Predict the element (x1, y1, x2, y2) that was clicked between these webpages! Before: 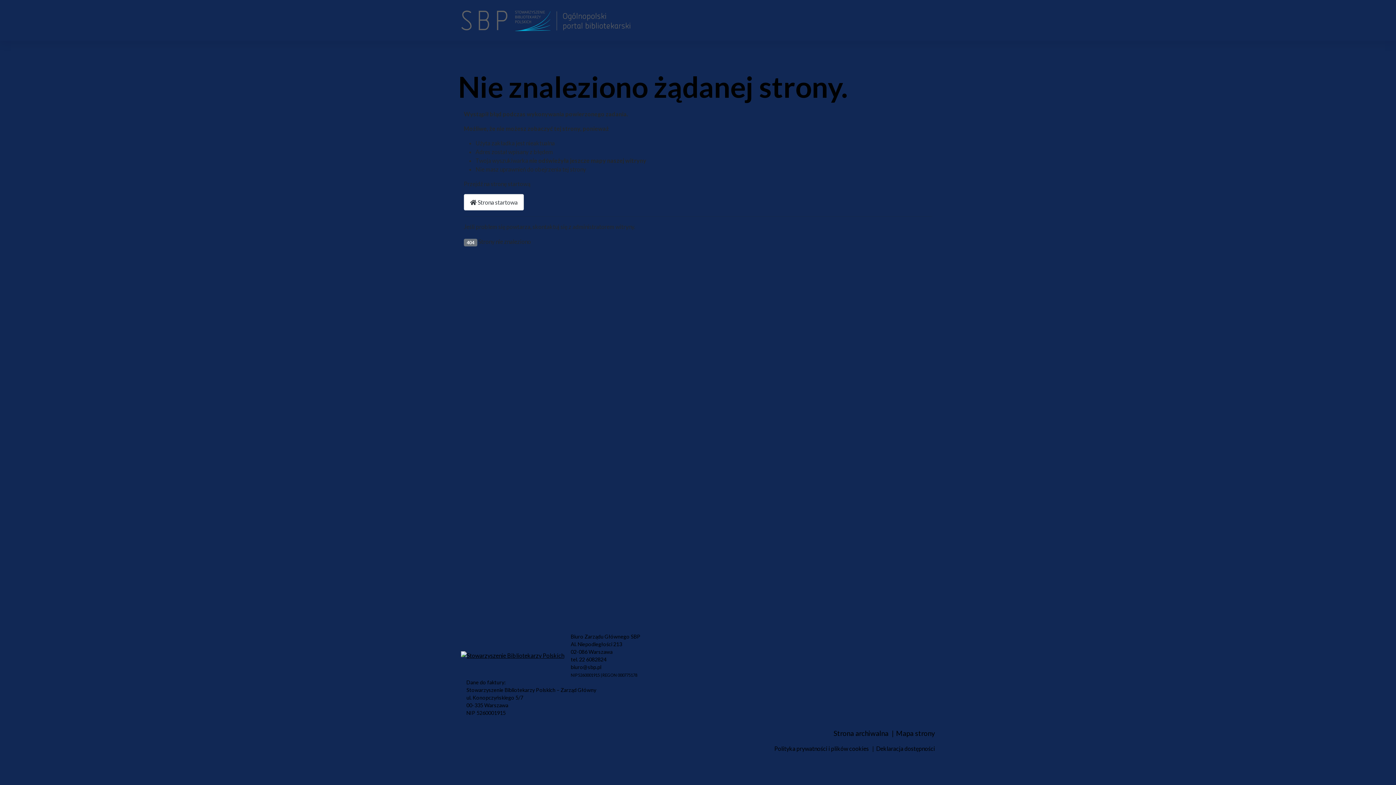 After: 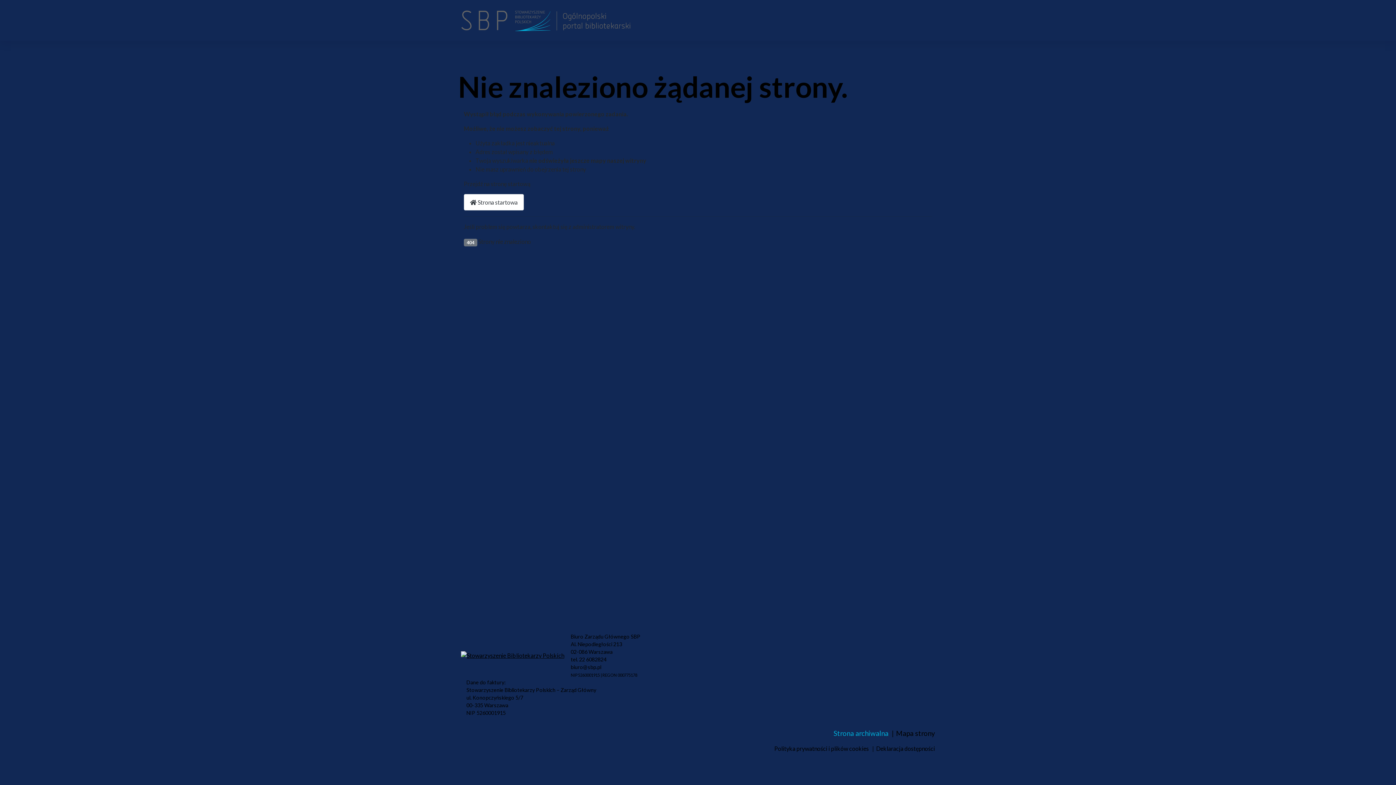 Action: bbox: (833, 729, 888, 737) label: Strona archiwalna